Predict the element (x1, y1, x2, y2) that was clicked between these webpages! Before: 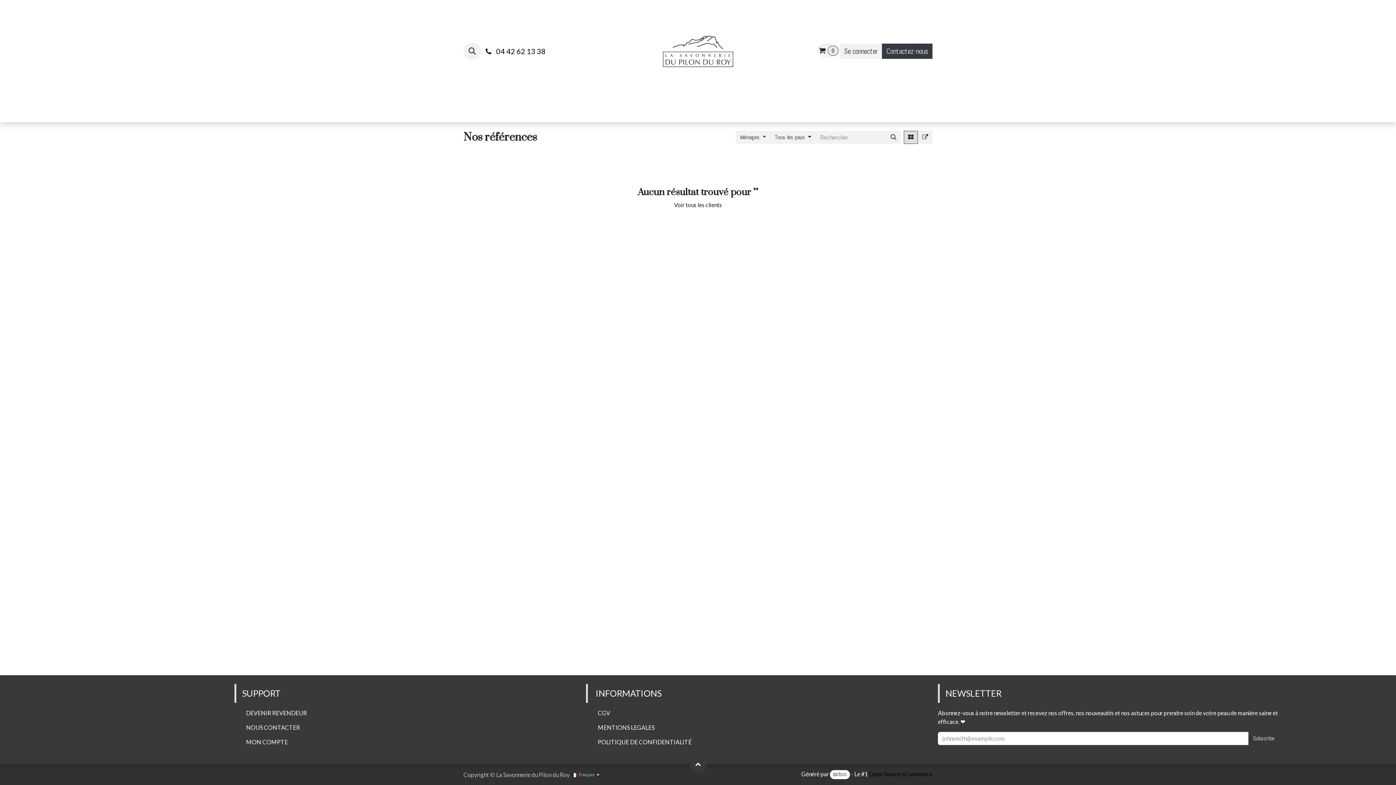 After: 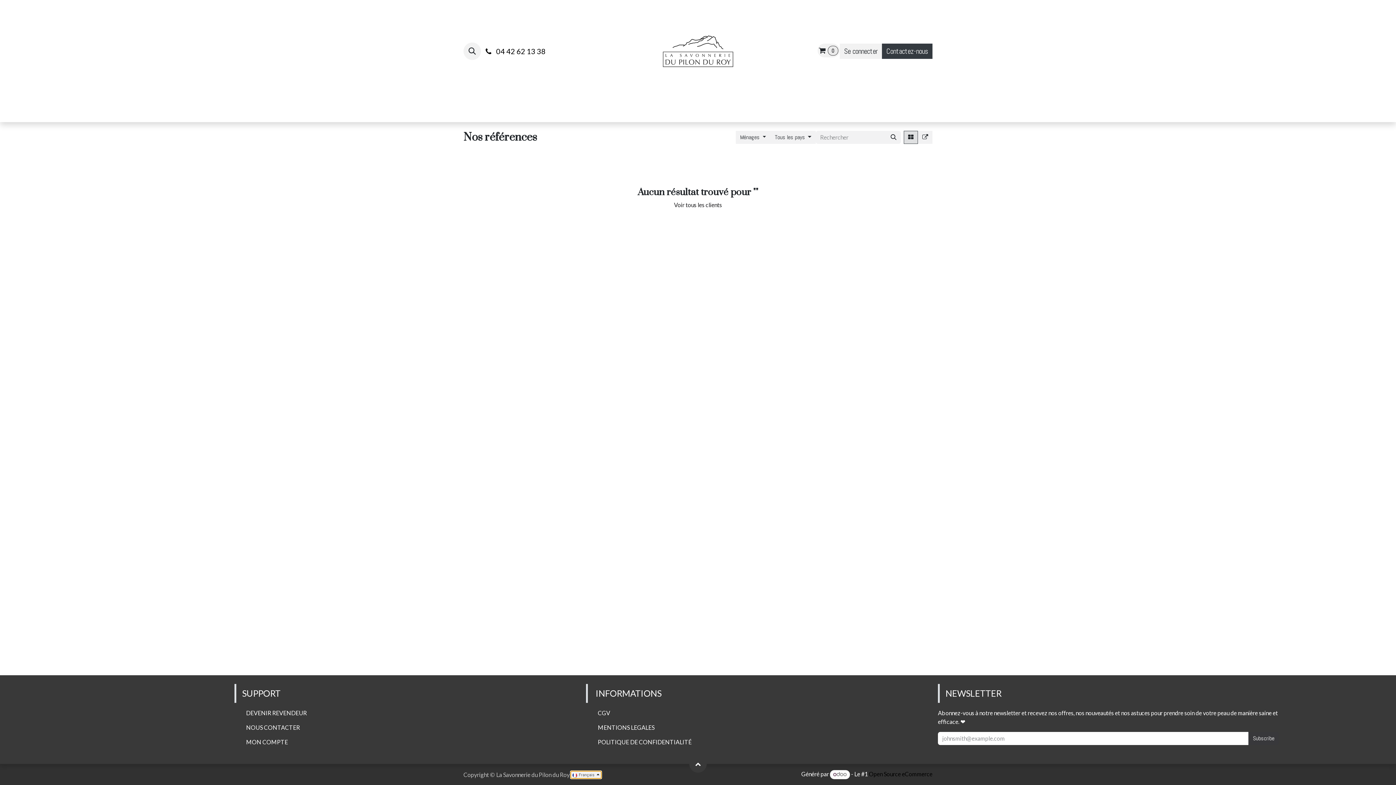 Action: label:  Français  bbox: (570, 771, 601, 778)